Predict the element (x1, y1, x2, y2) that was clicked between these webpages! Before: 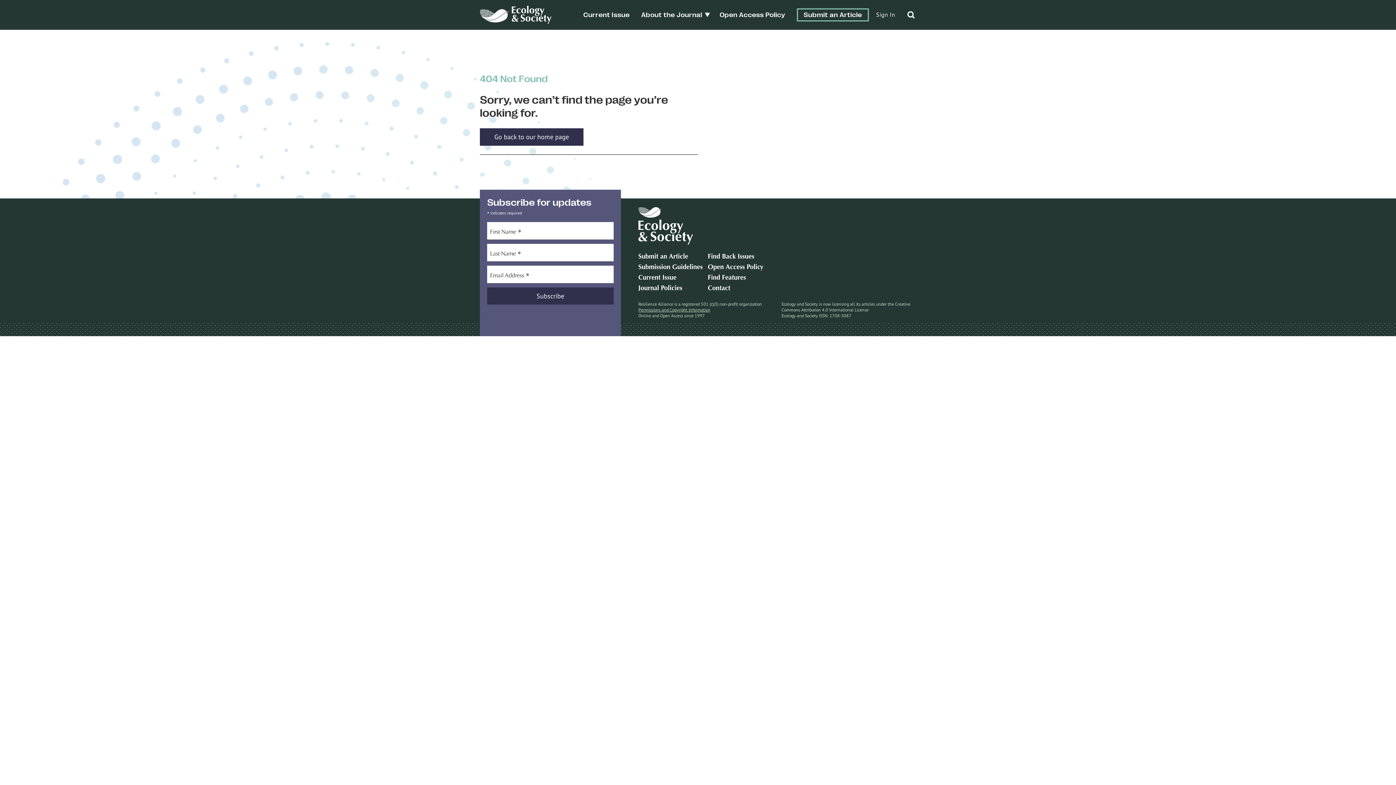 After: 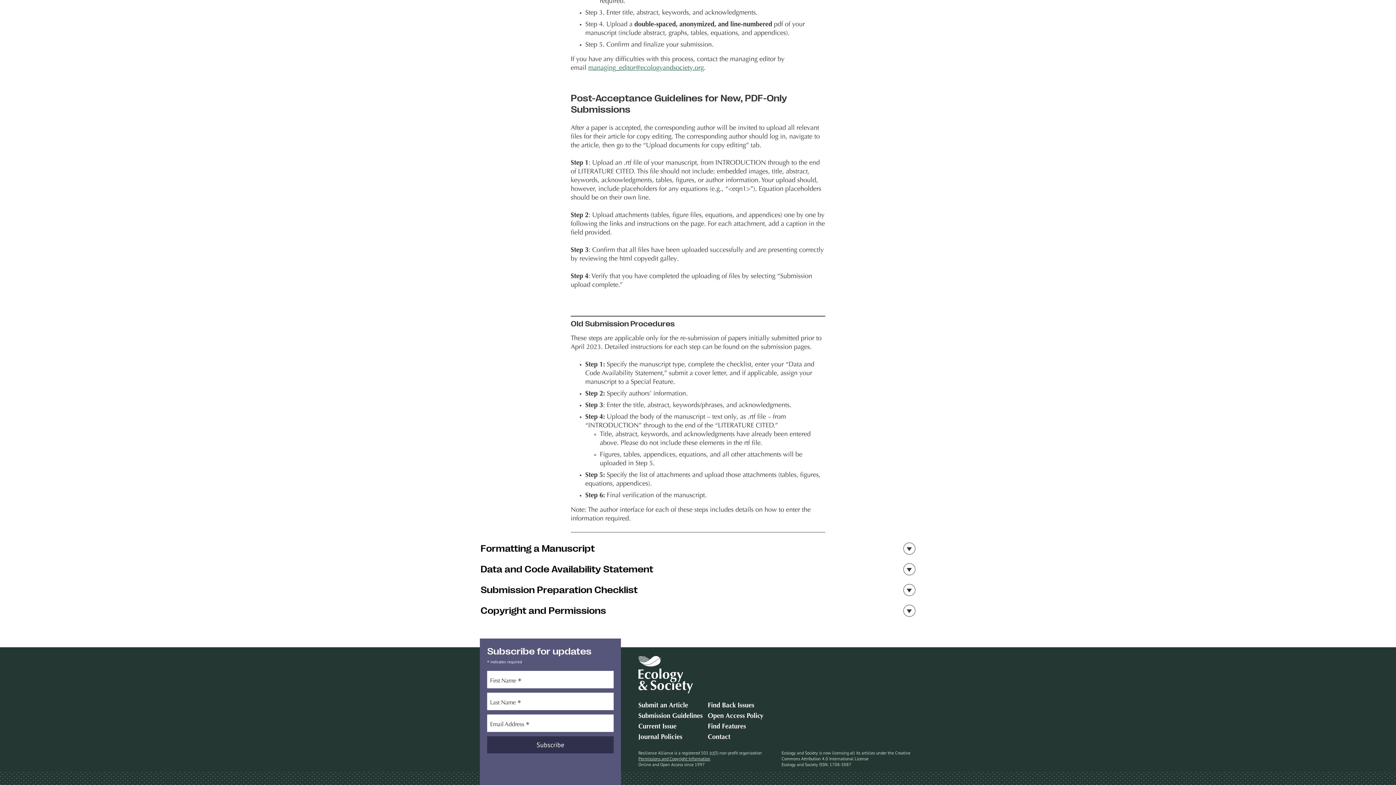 Action: bbox: (638, 264, 702, 270) label: Submission Guidelines